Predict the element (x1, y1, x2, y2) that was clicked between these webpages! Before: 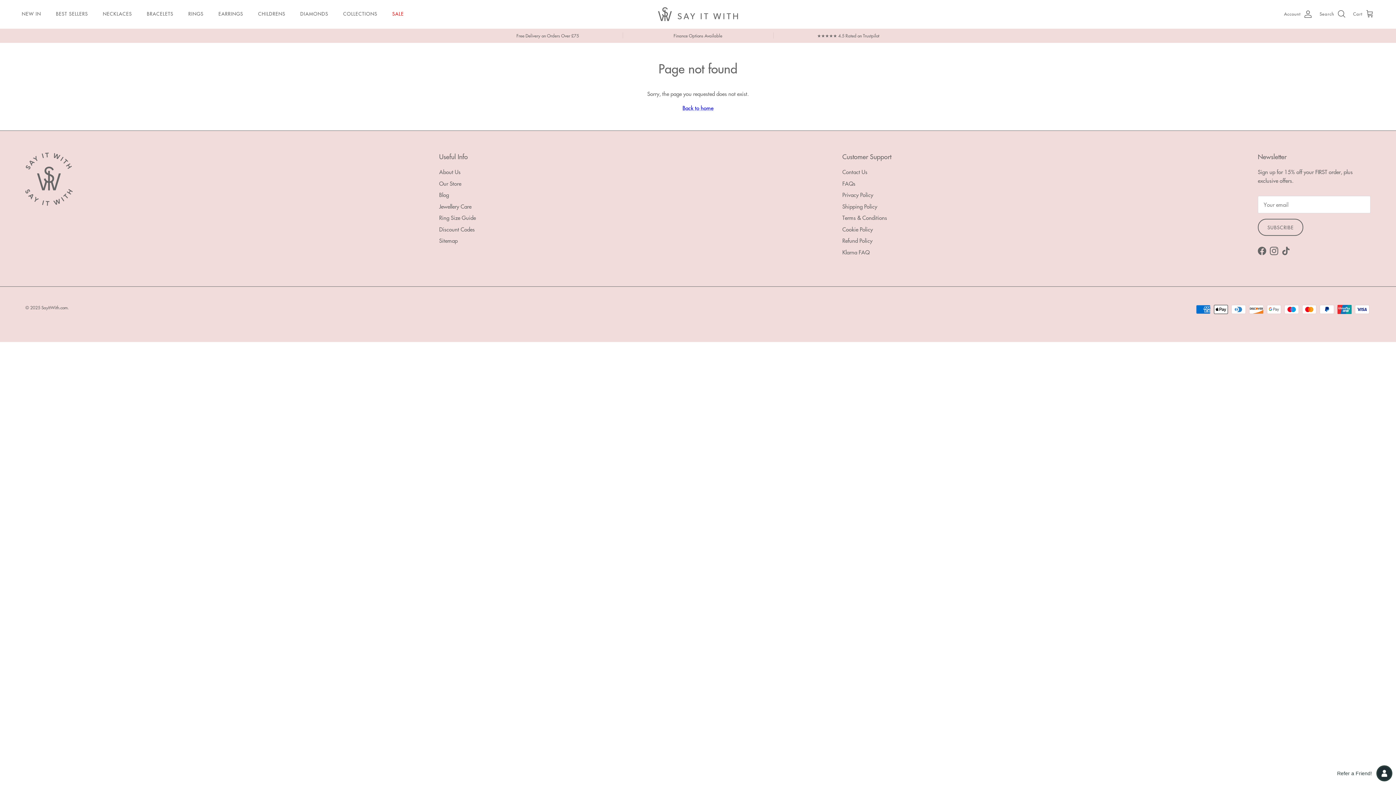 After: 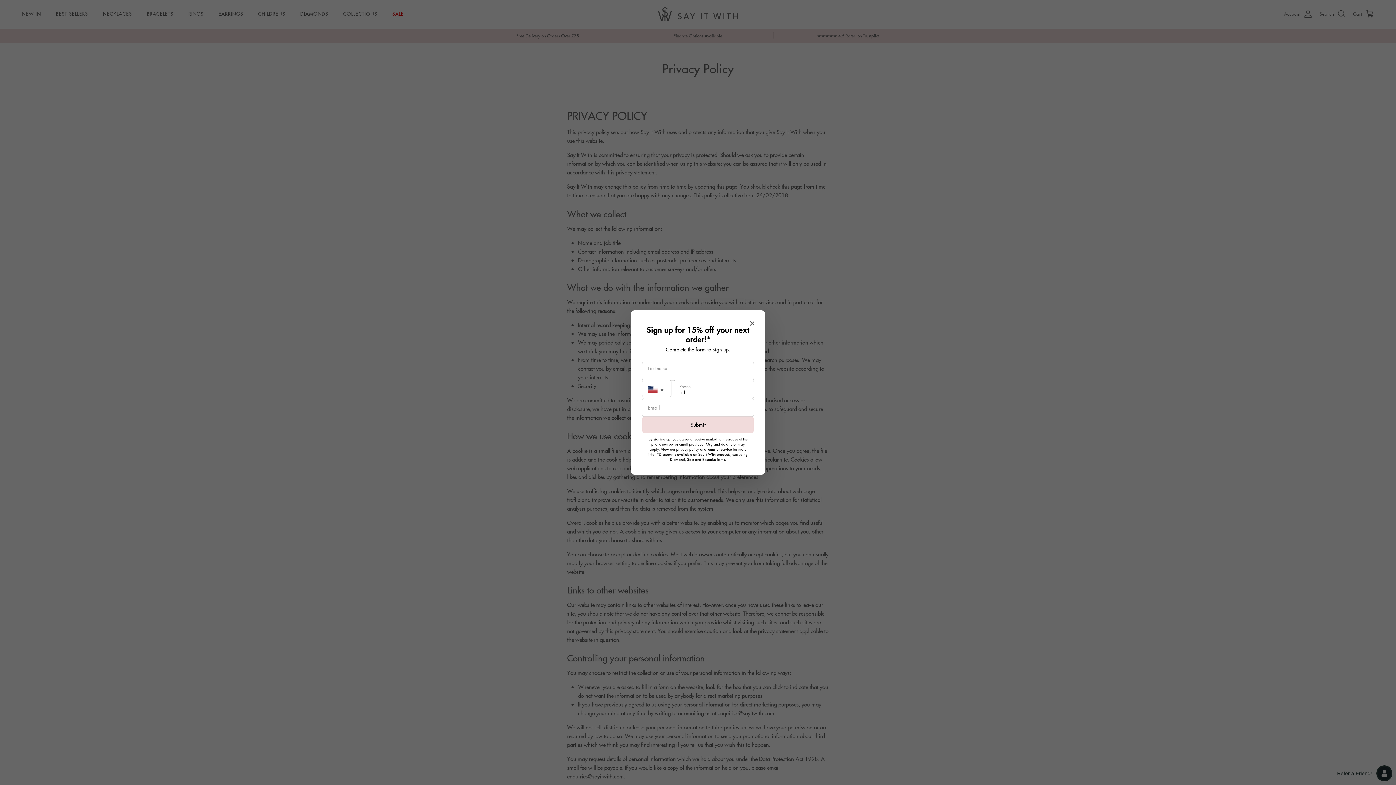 Action: bbox: (842, 191, 873, 198) label: Privacy Policy